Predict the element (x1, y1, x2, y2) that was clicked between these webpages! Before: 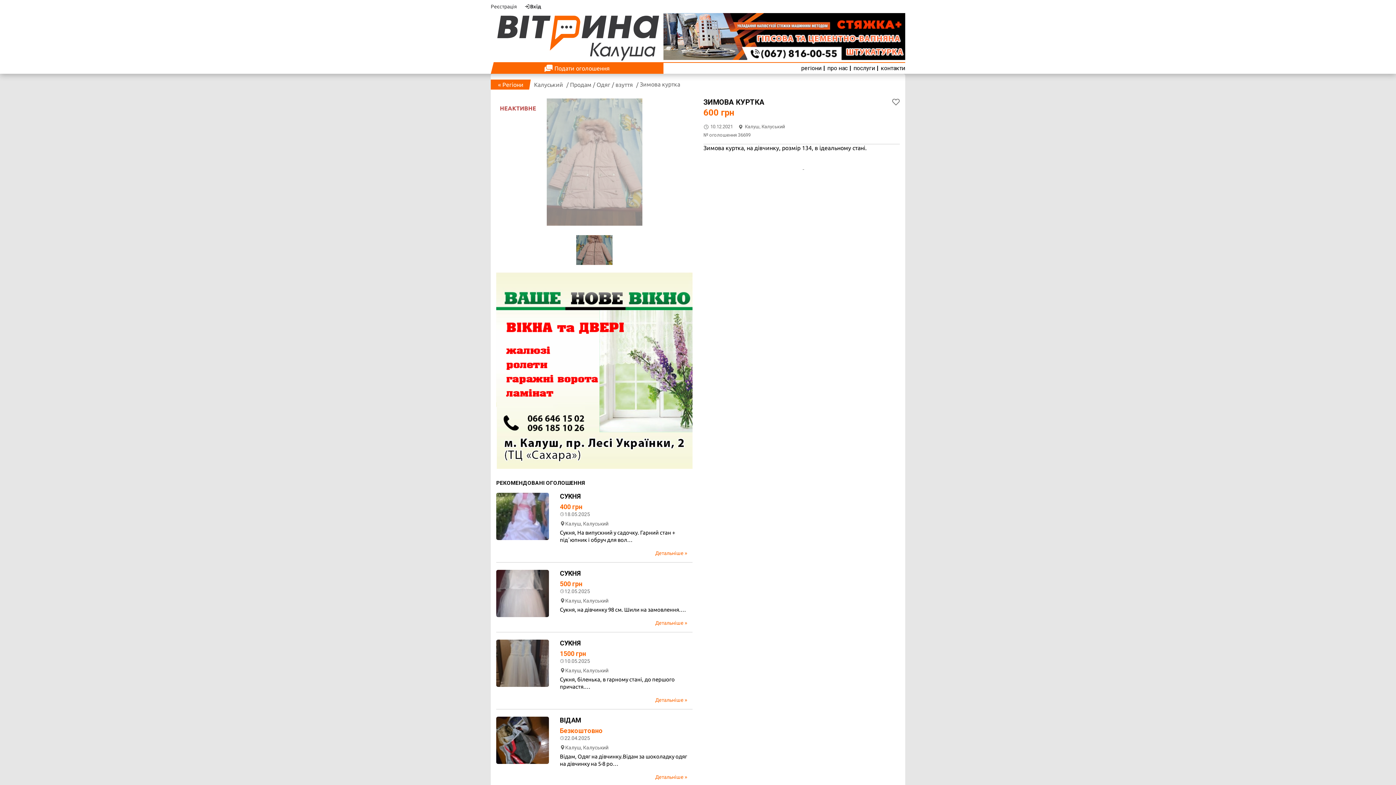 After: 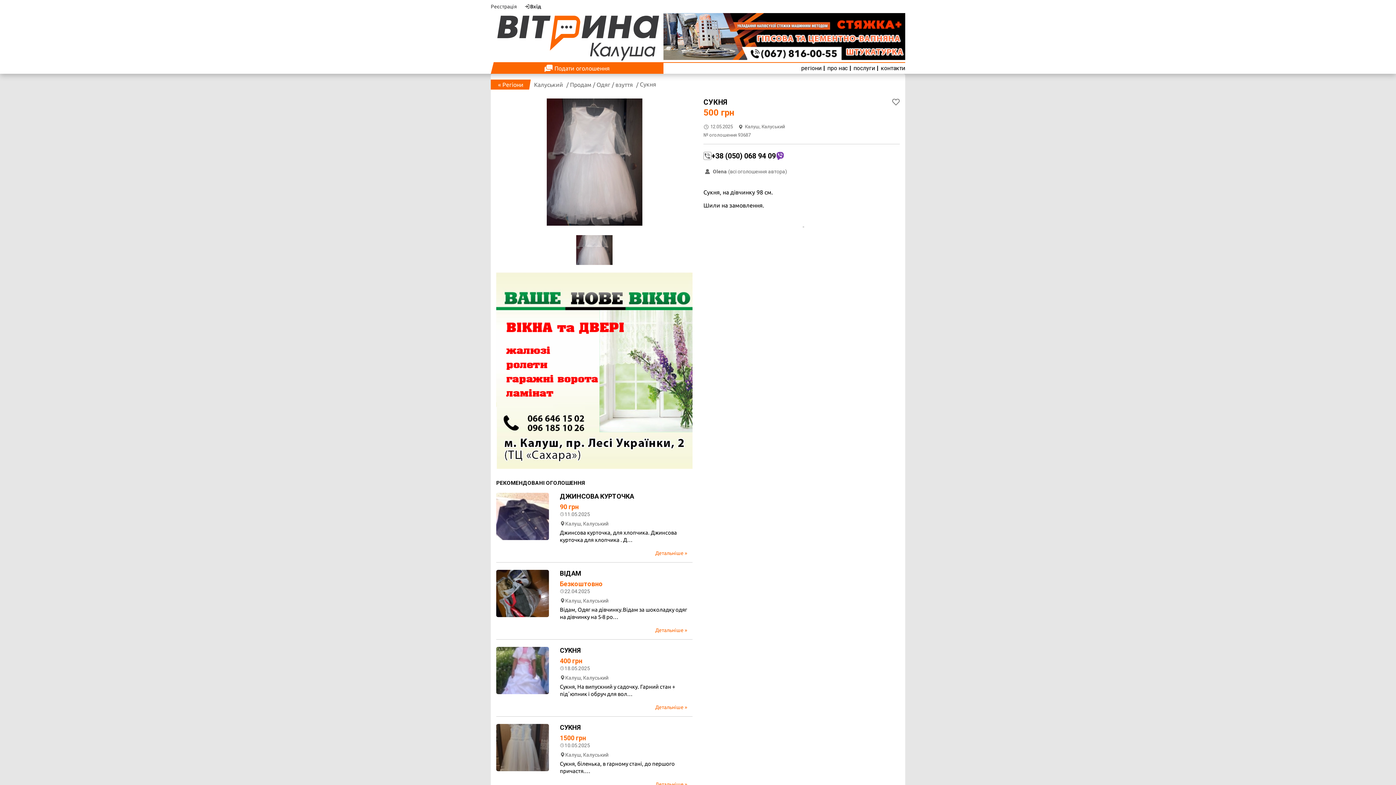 Action: bbox: (496, 589, 549, 596)